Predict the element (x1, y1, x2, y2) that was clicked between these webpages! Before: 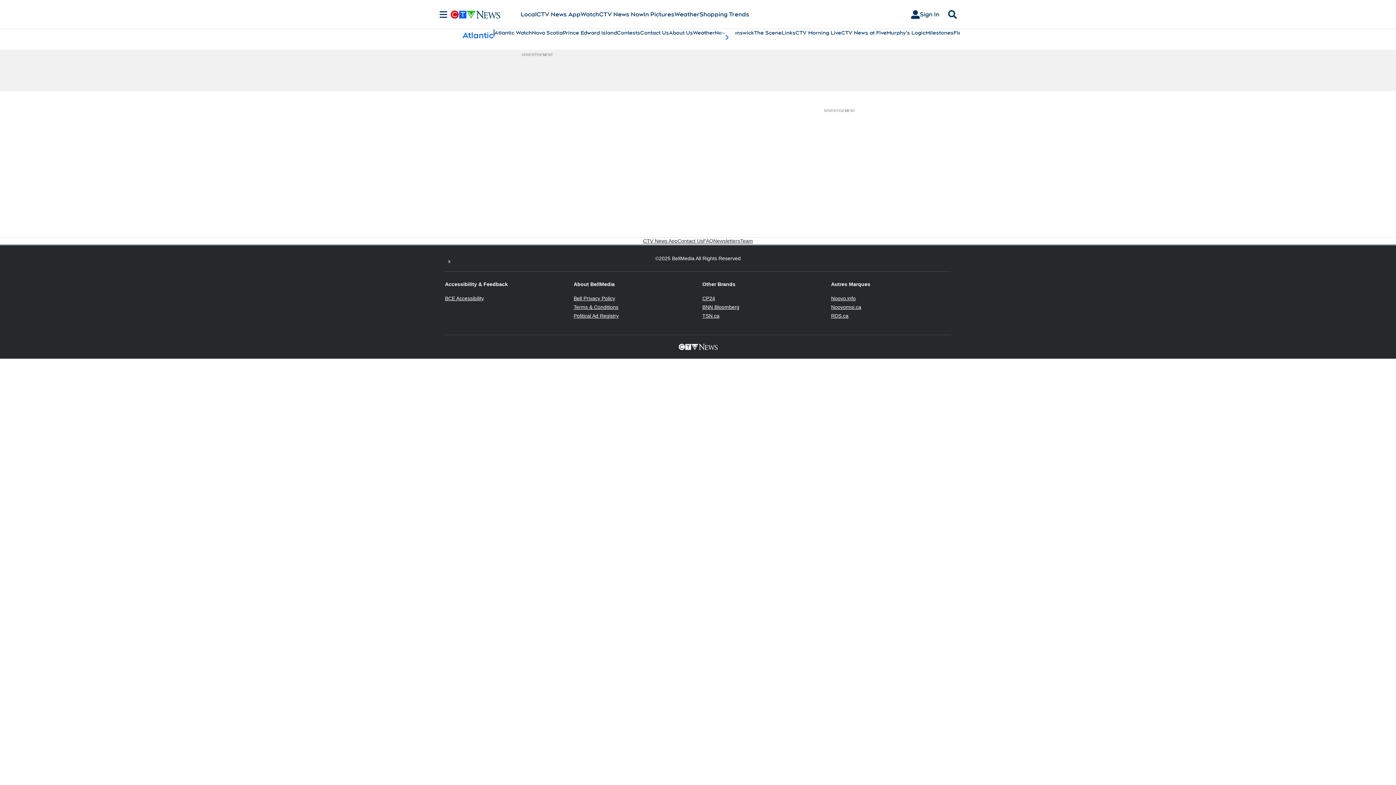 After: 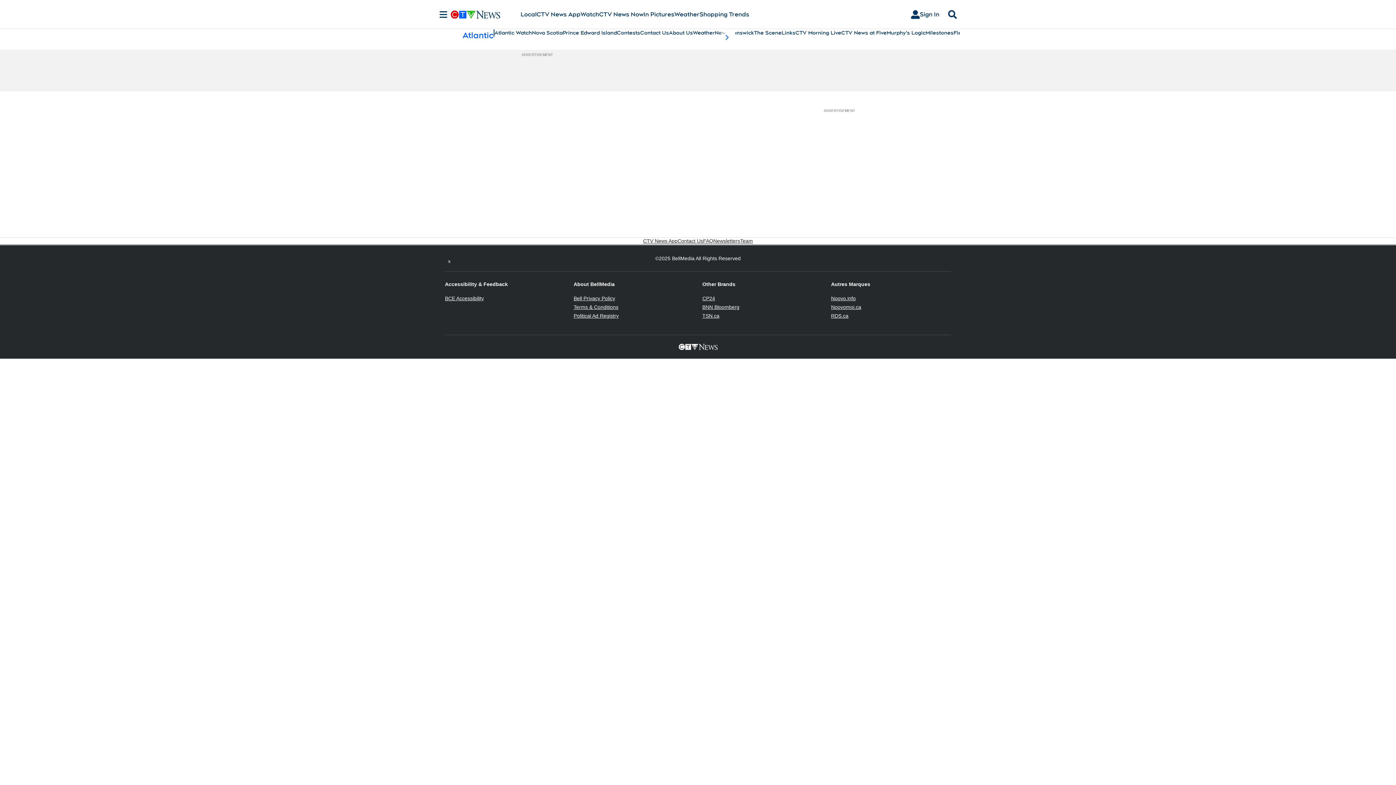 Action: bbox: (831, 295, 856, 301) label: Noovo.info
Opens in new window